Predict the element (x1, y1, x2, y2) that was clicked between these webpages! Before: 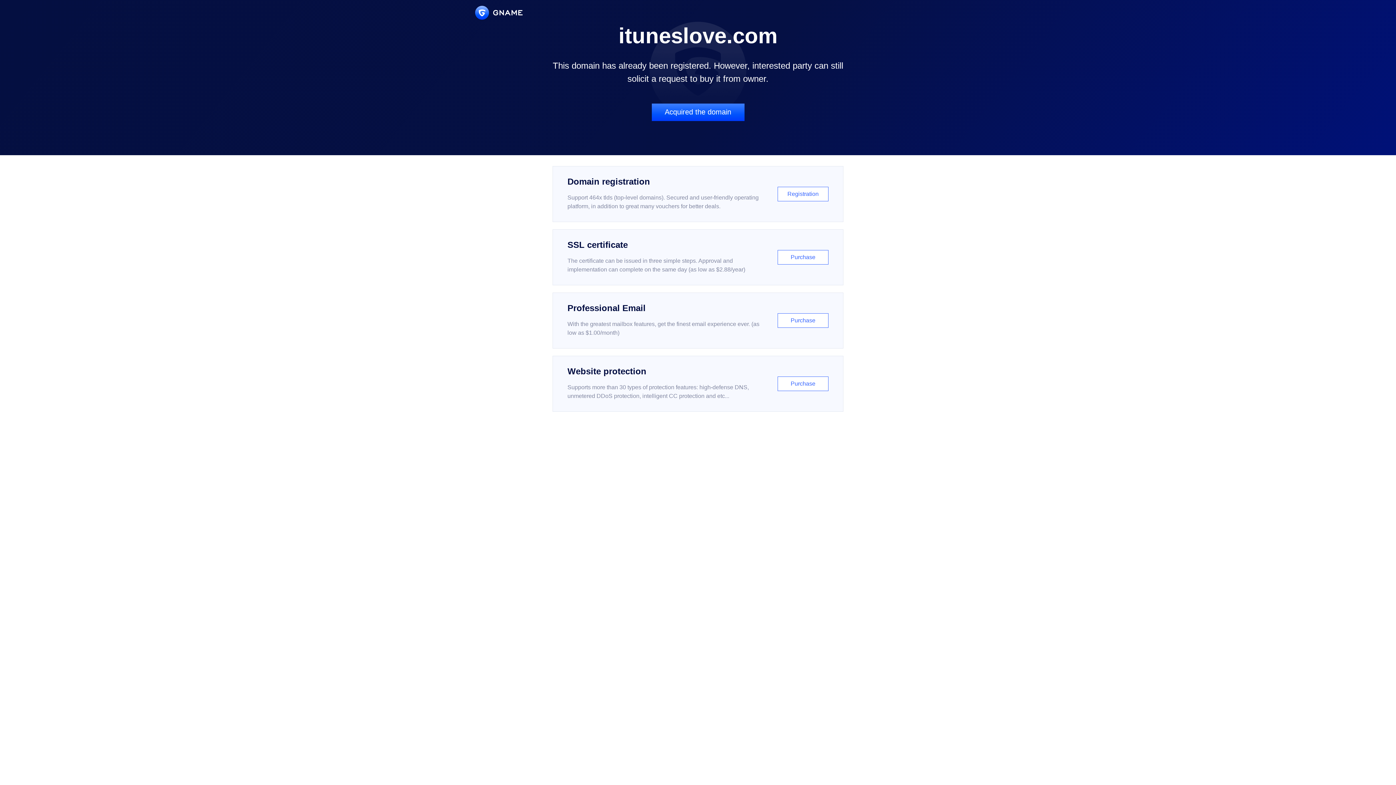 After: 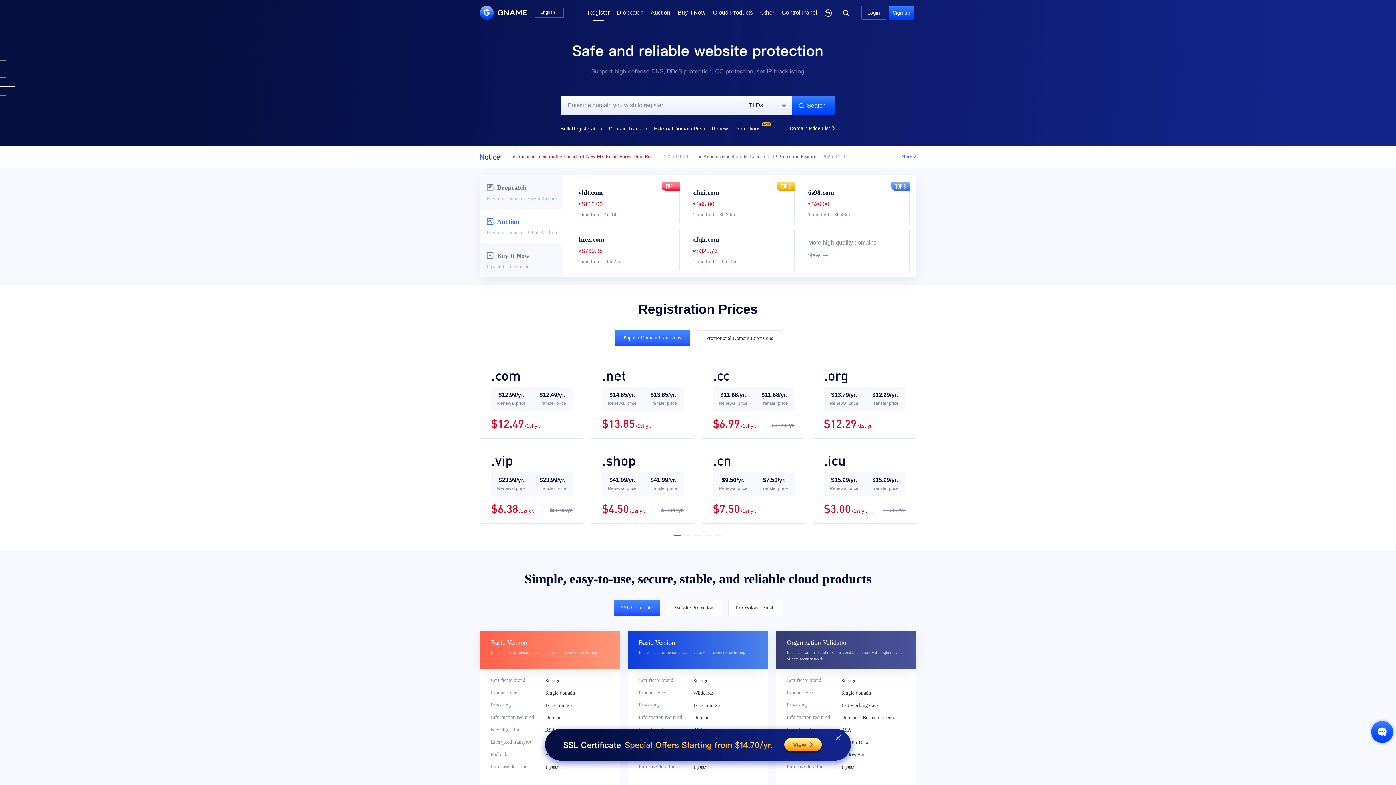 Action: bbox: (552, 166, 843, 222) label: Domain registration

Support 464x tlds (top-level domains). Secured and user-friendly operating platform, in addition to great many vouchers for better deals.

Registration